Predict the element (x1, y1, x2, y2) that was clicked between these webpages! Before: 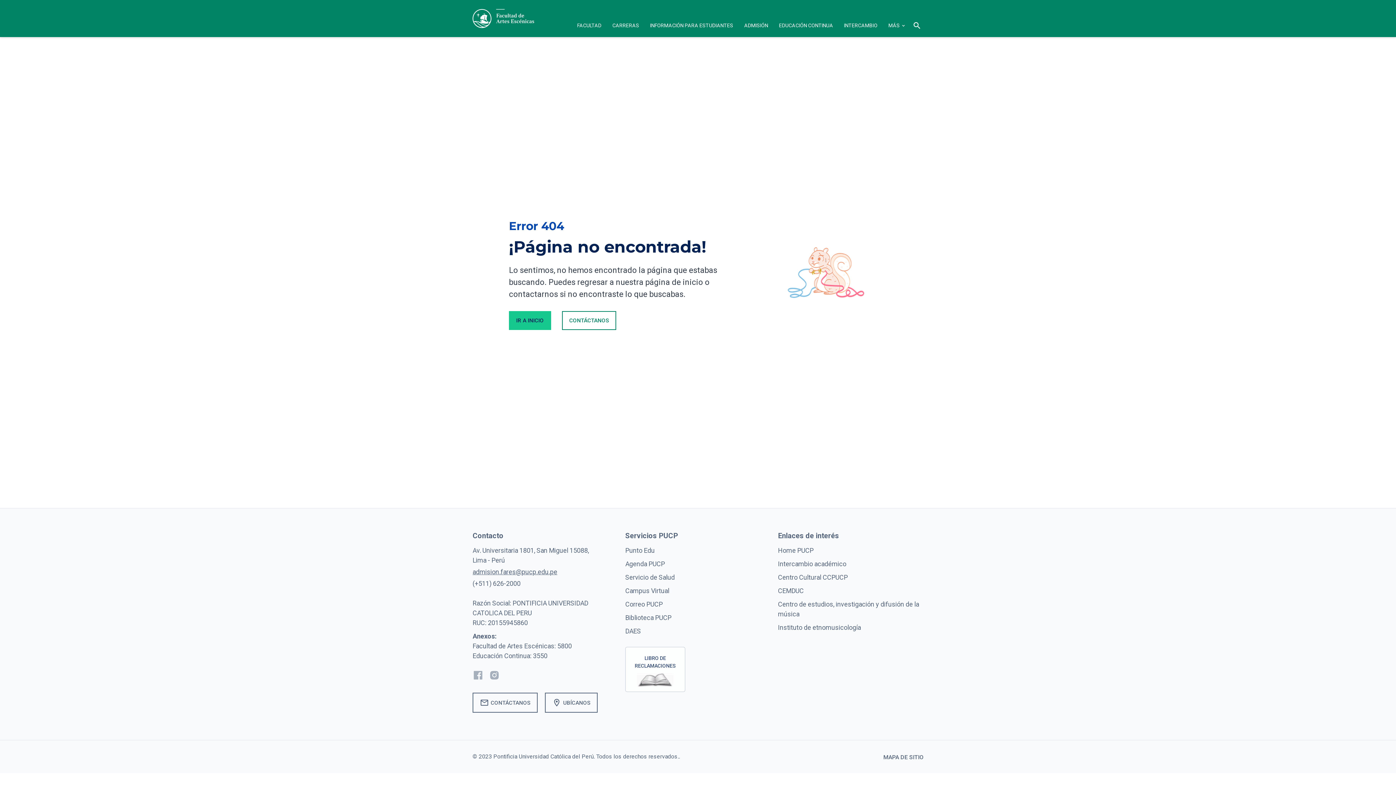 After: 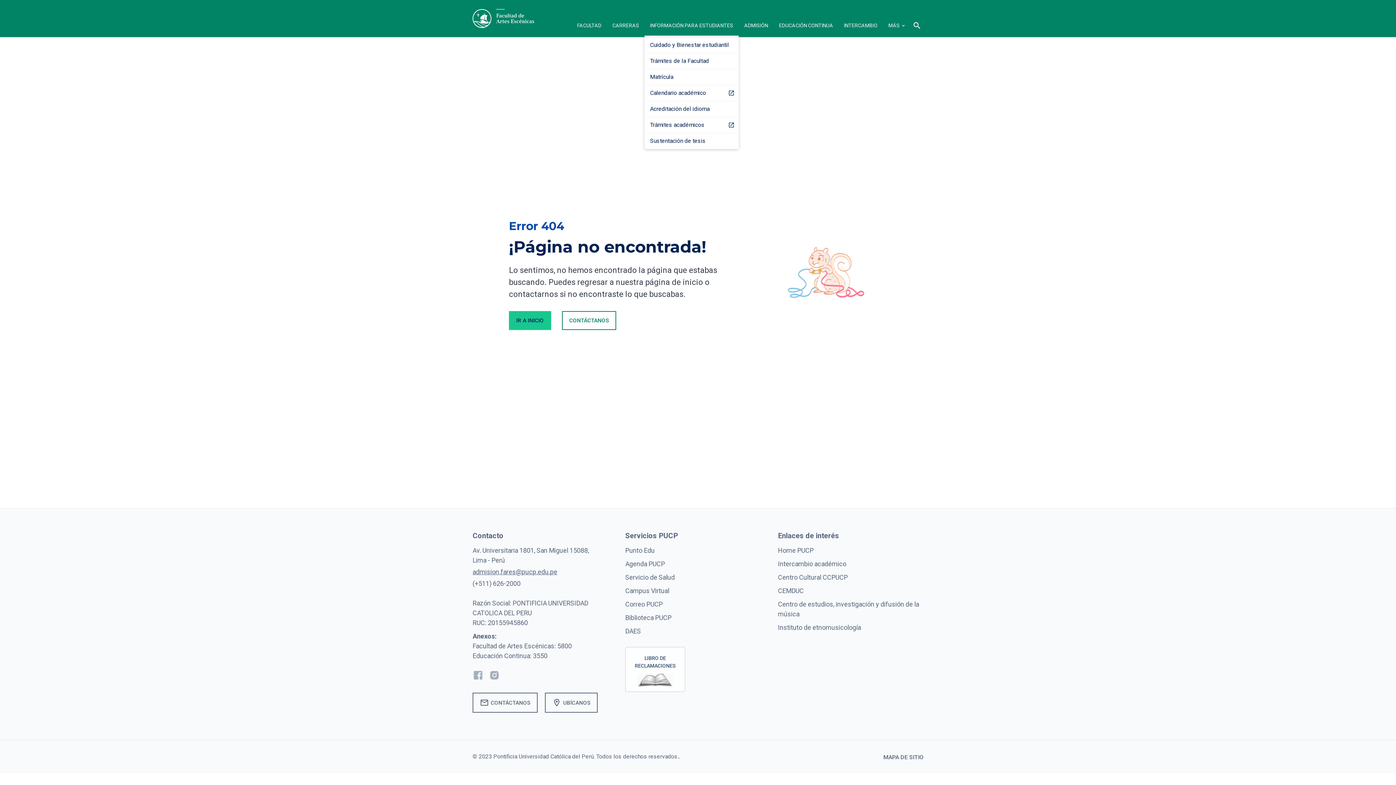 Action: label: INFORMACIÓN PARA ESTUDIANTES bbox: (644, 15, 738, 37)